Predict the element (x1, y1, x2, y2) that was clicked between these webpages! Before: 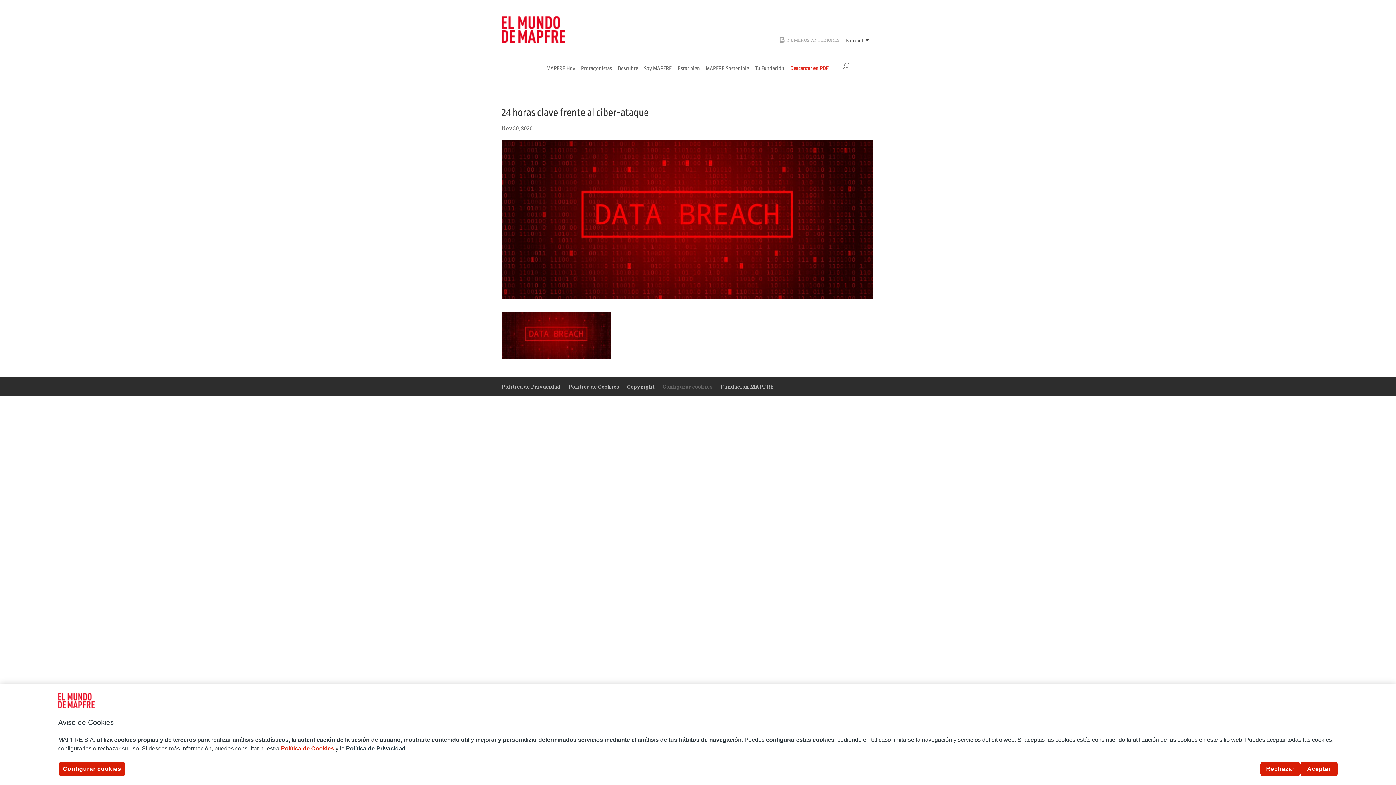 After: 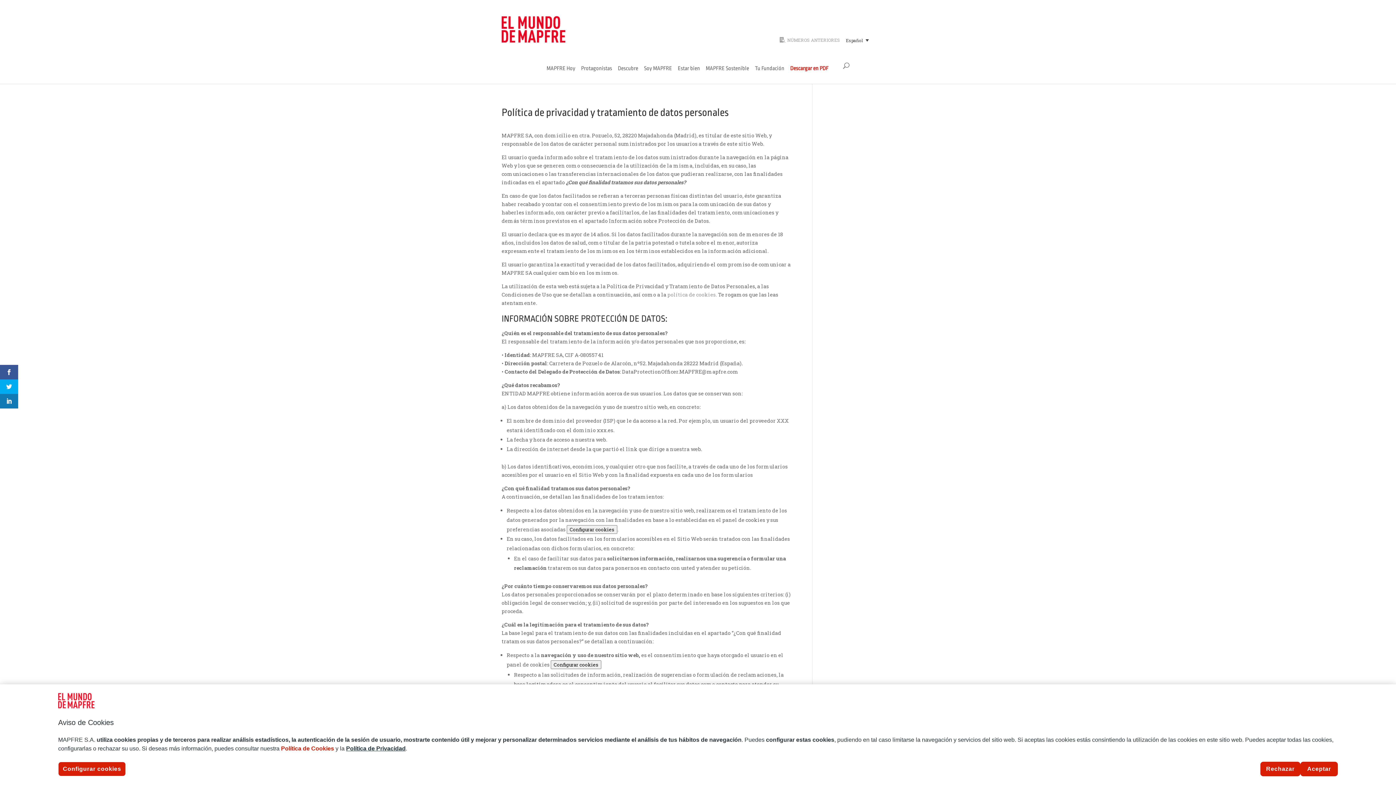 Action: label: Política de Privacidad bbox: (346, 745, 405, 752)